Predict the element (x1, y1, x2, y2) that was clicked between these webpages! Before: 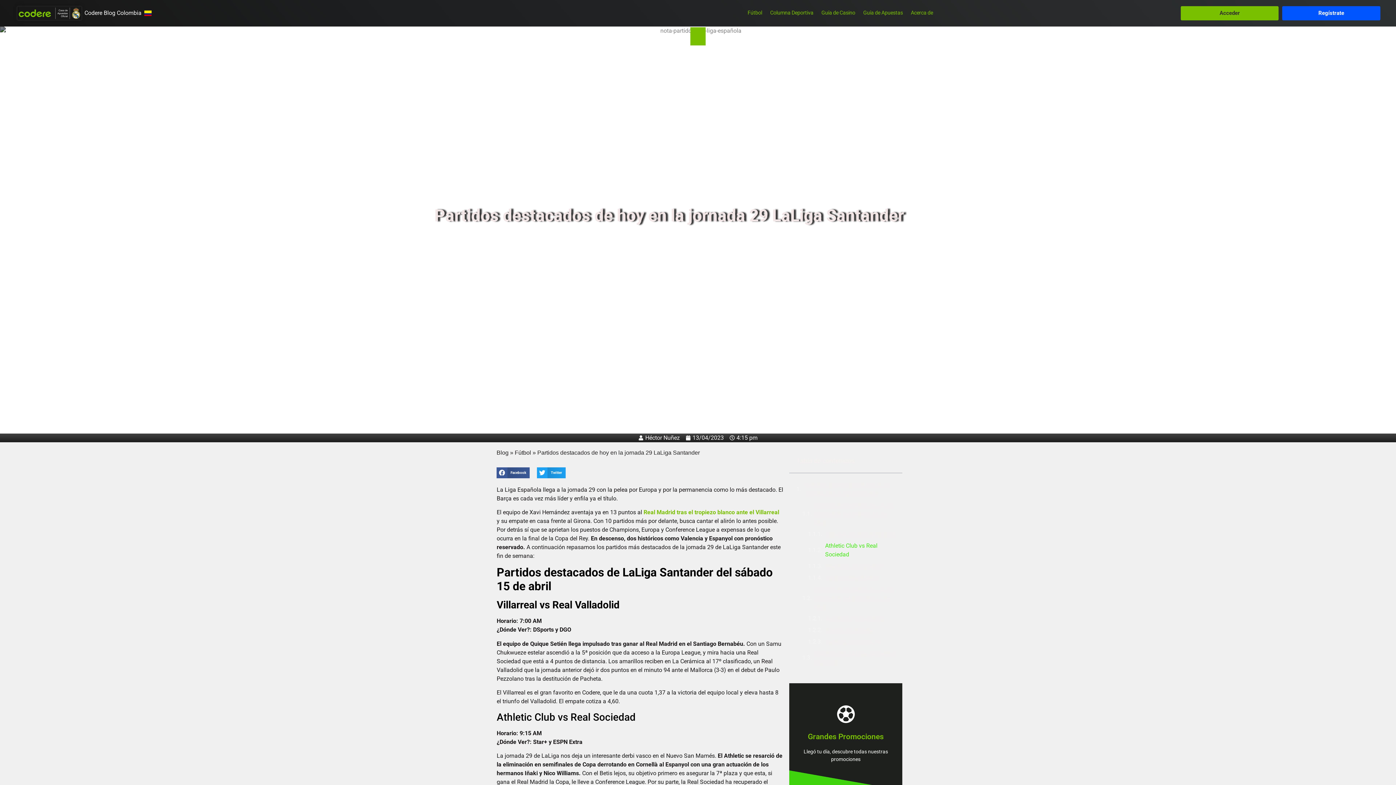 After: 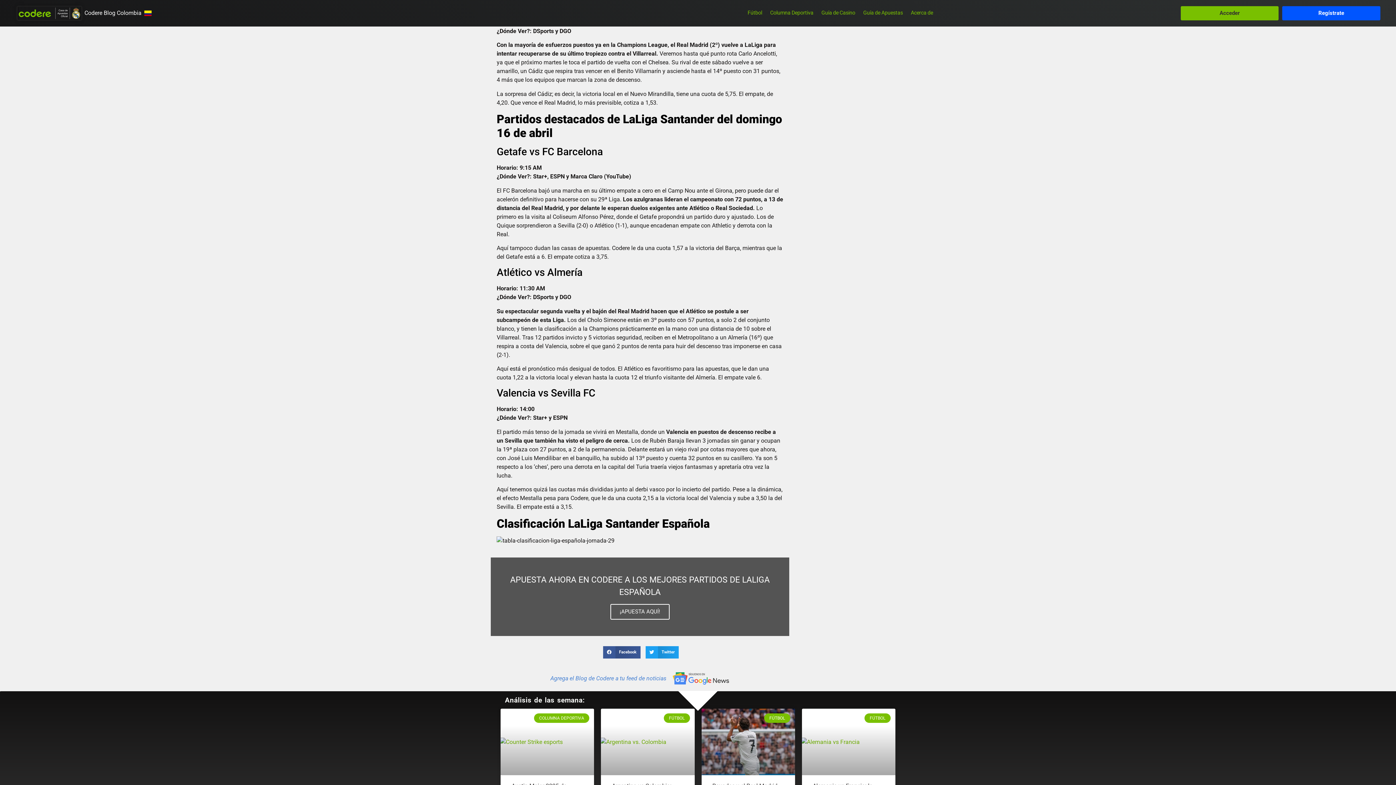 Action: bbox: (825, 573, 879, 582) label: Cádiz vs Real Madrid